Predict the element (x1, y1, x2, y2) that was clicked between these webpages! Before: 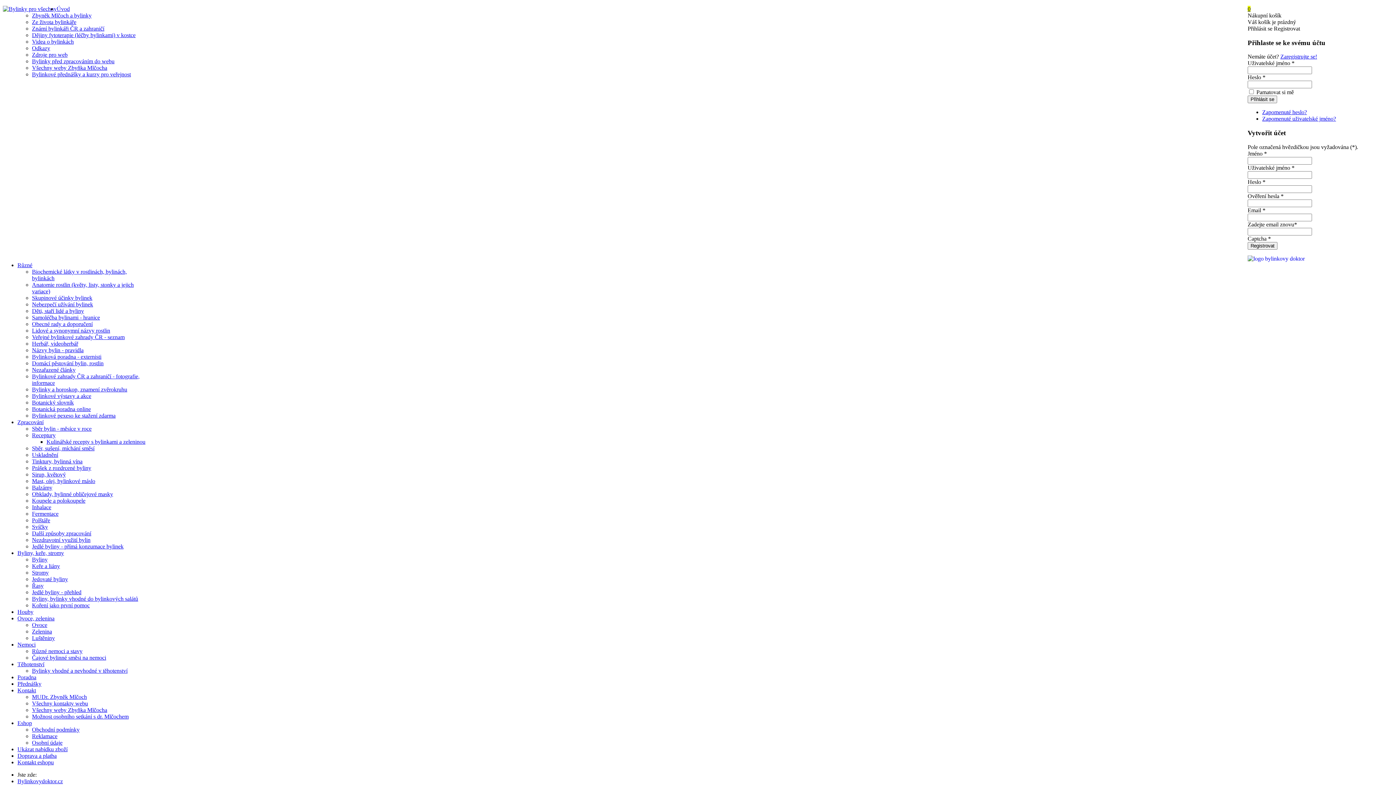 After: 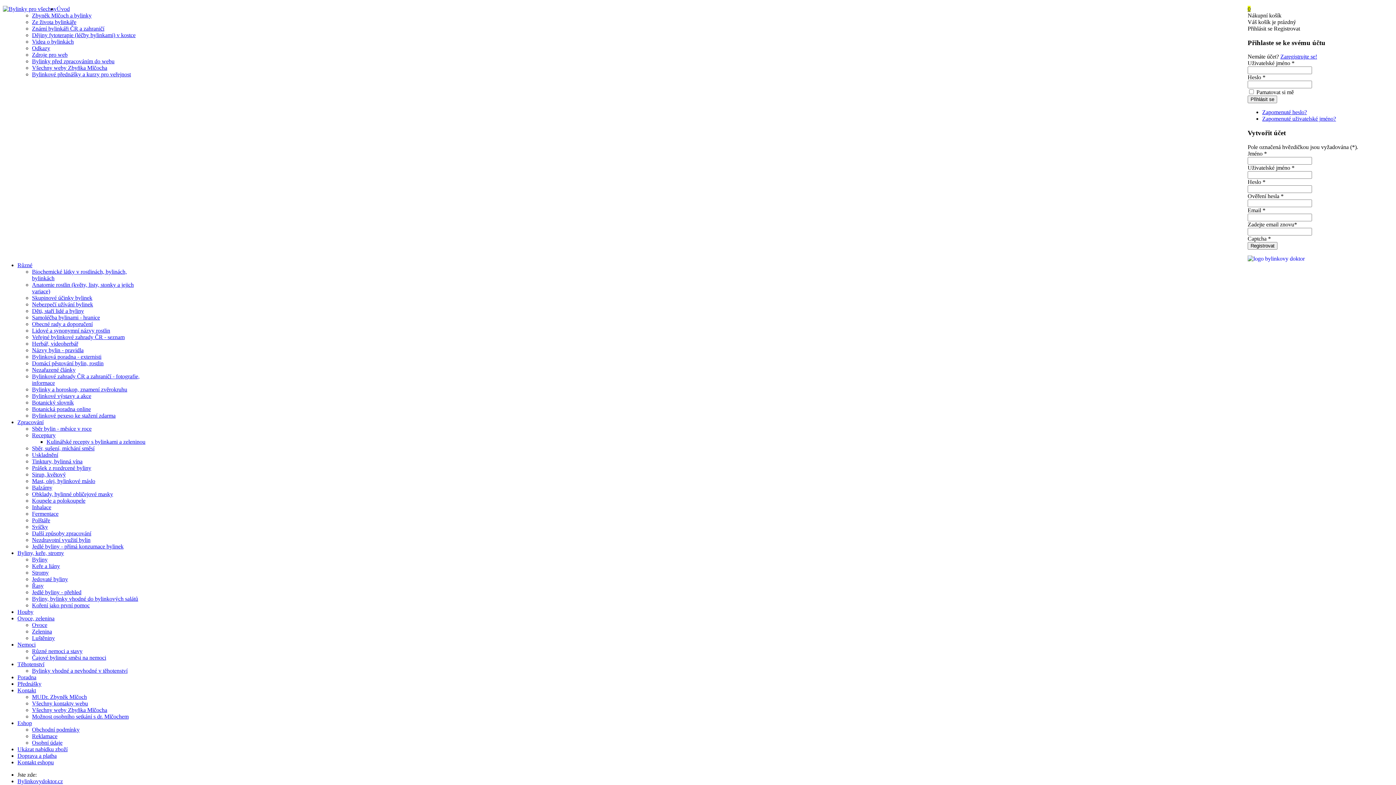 Action: bbox: (2, 5, 56, 12)